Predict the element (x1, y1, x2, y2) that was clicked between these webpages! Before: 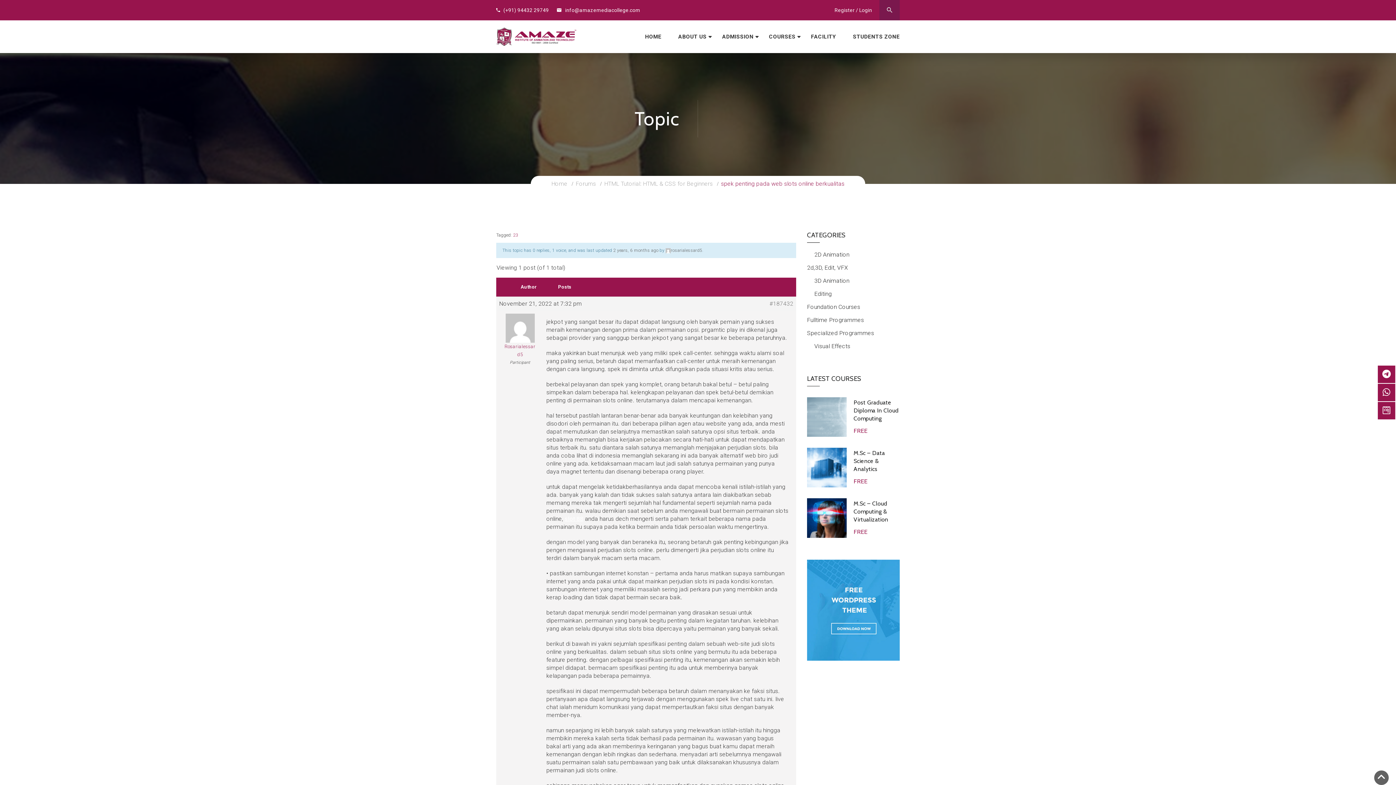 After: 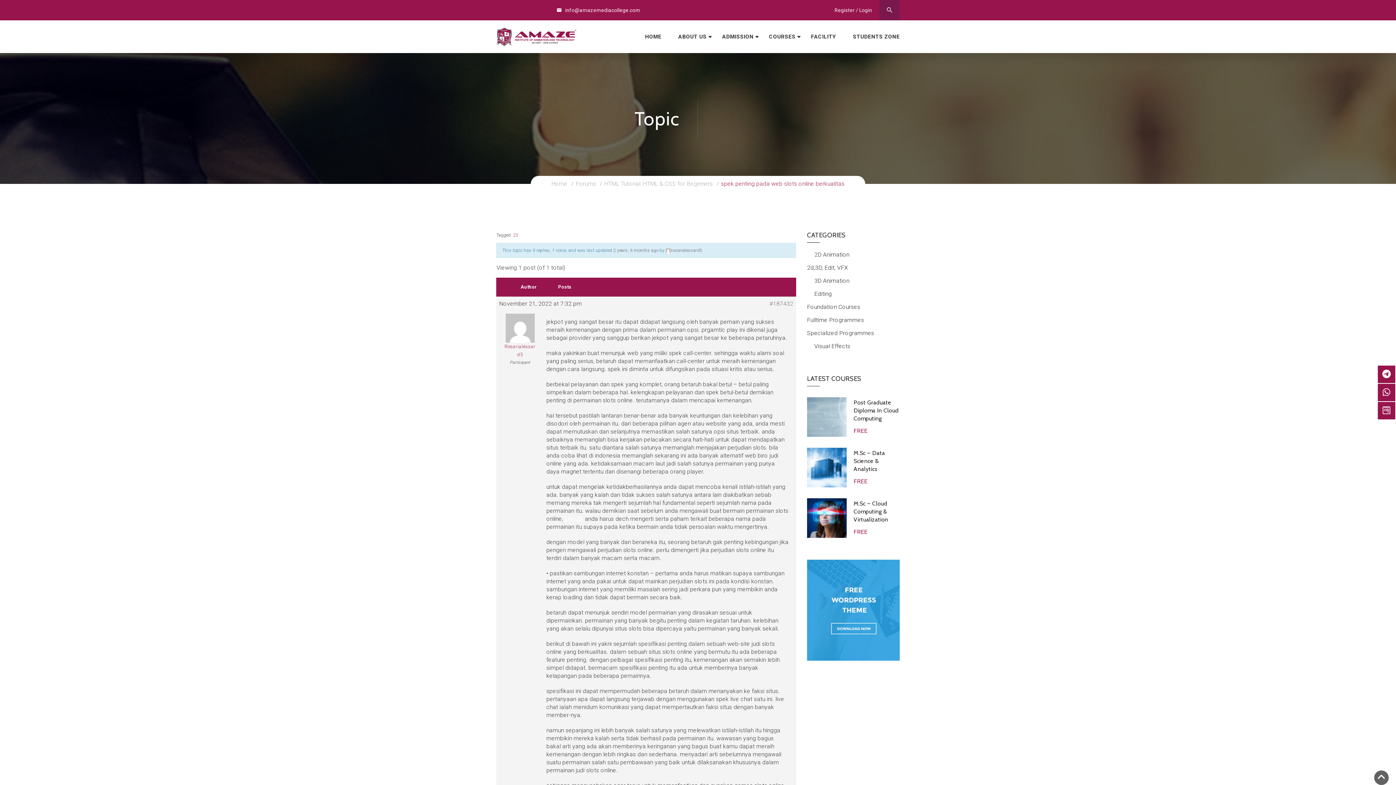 Action: label:  (+91) 94432 29749 bbox: (496, 7, 548, 13)